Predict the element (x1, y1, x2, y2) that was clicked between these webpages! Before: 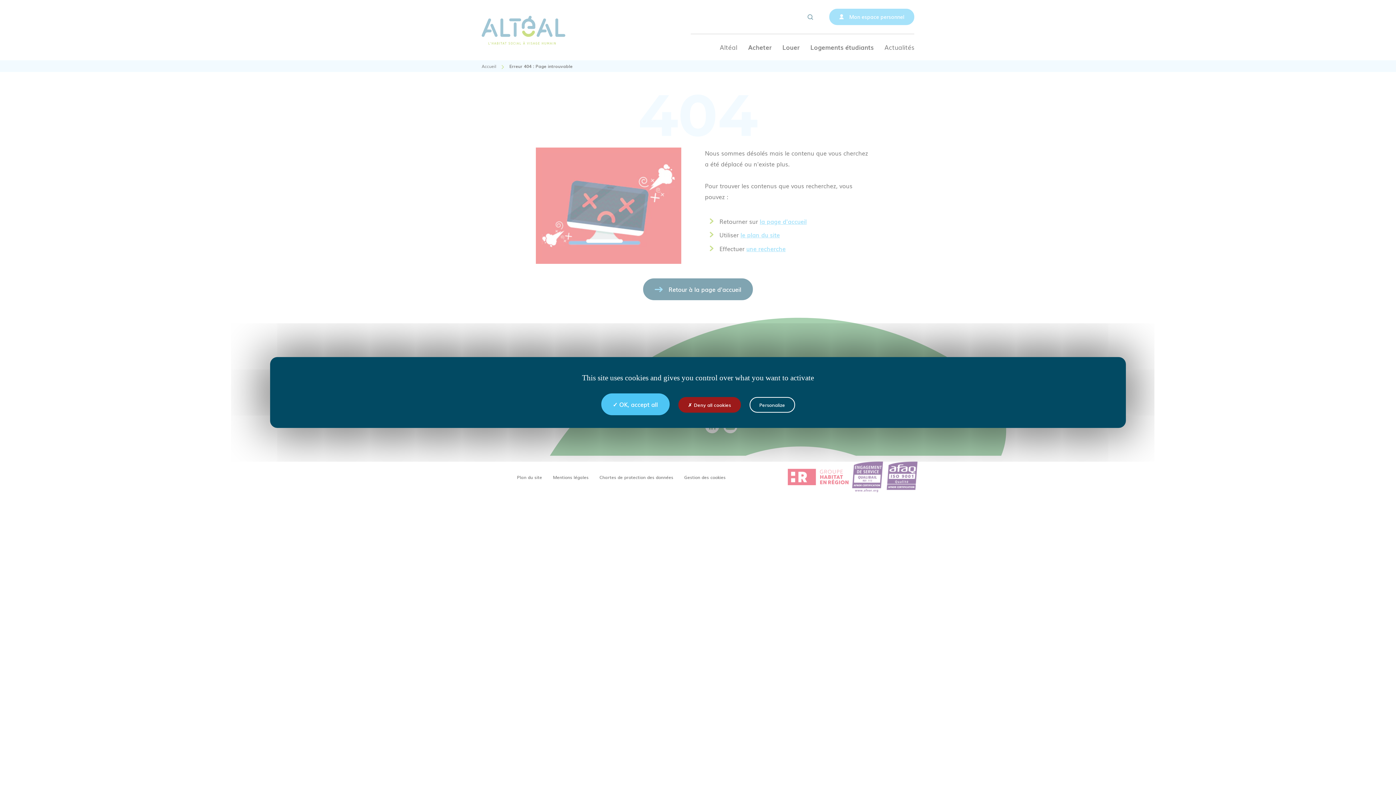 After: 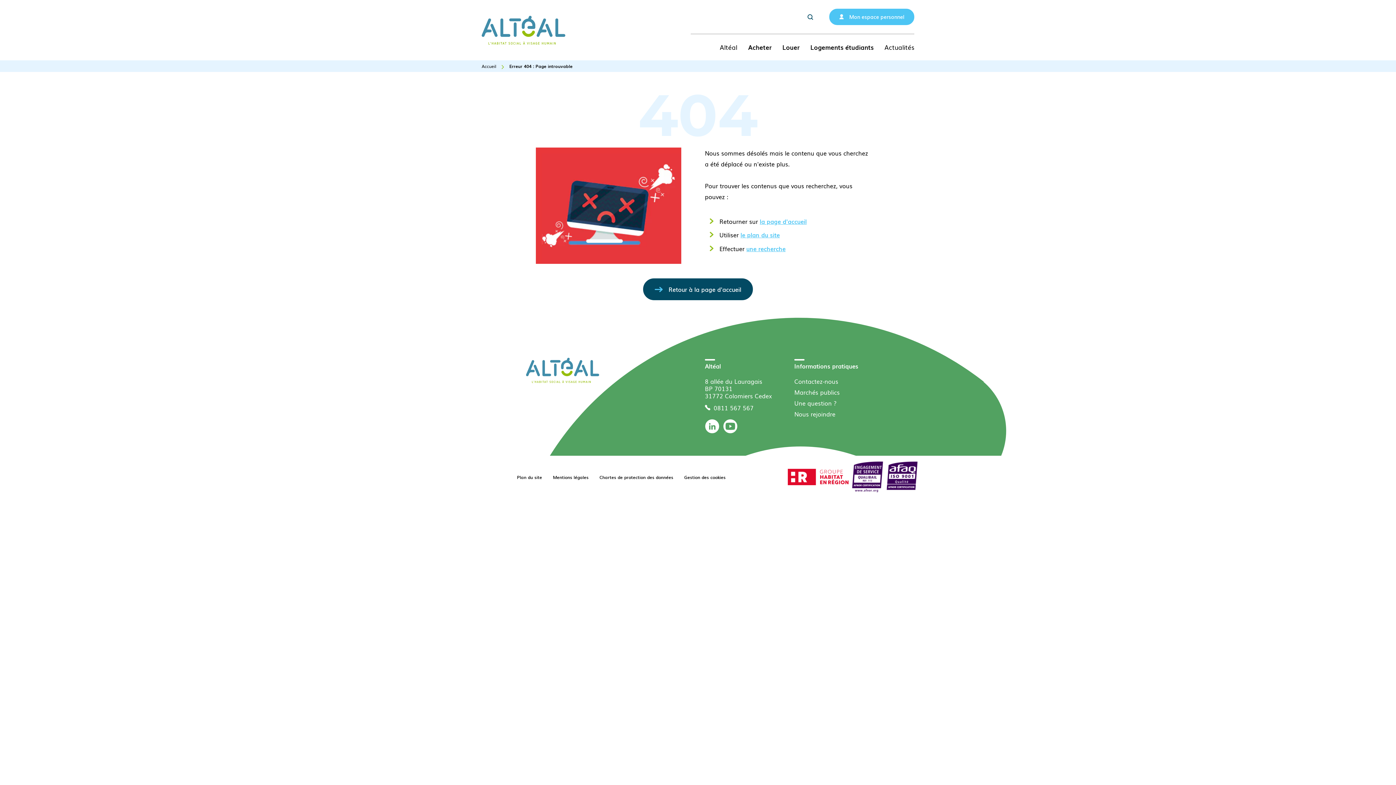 Action: label: OK, accept all bbox: (601, 393, 669, 415)